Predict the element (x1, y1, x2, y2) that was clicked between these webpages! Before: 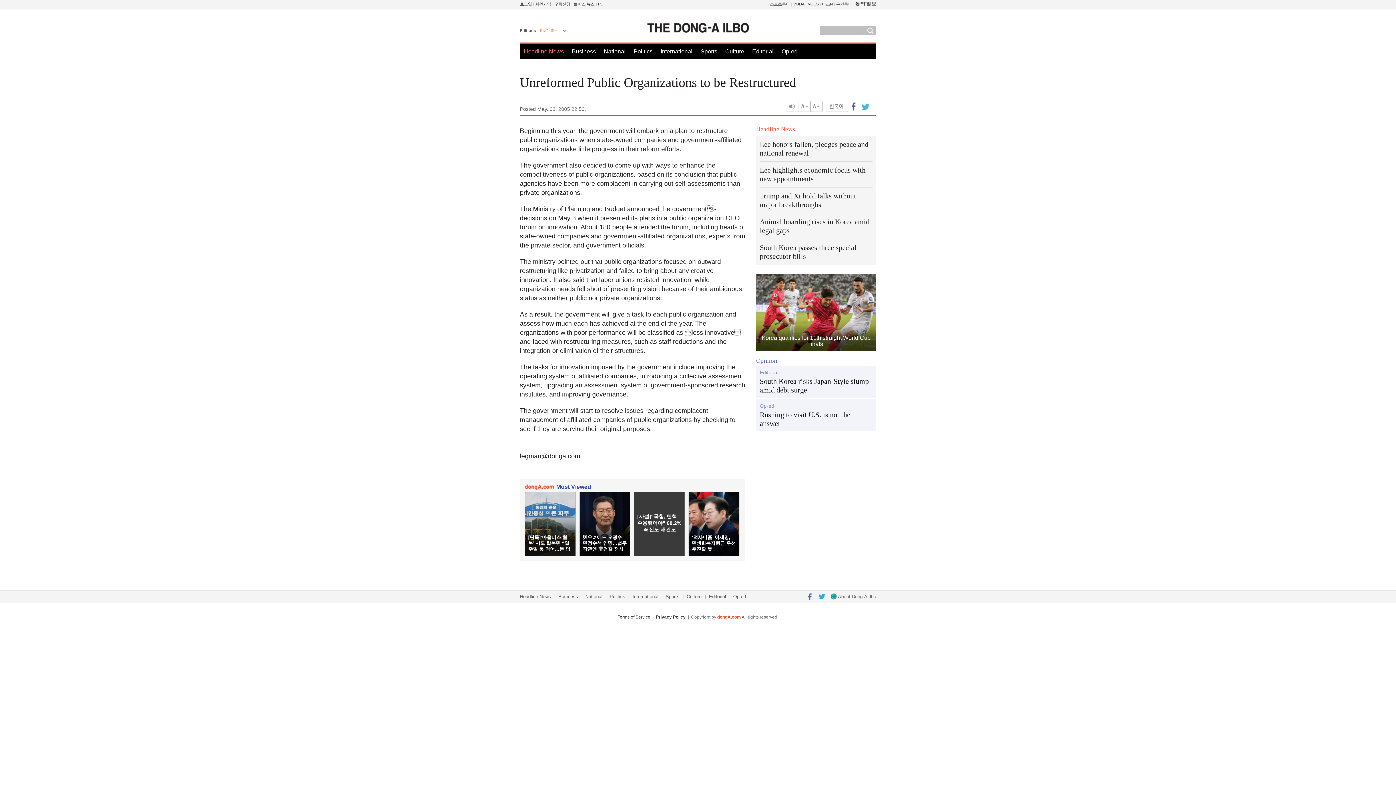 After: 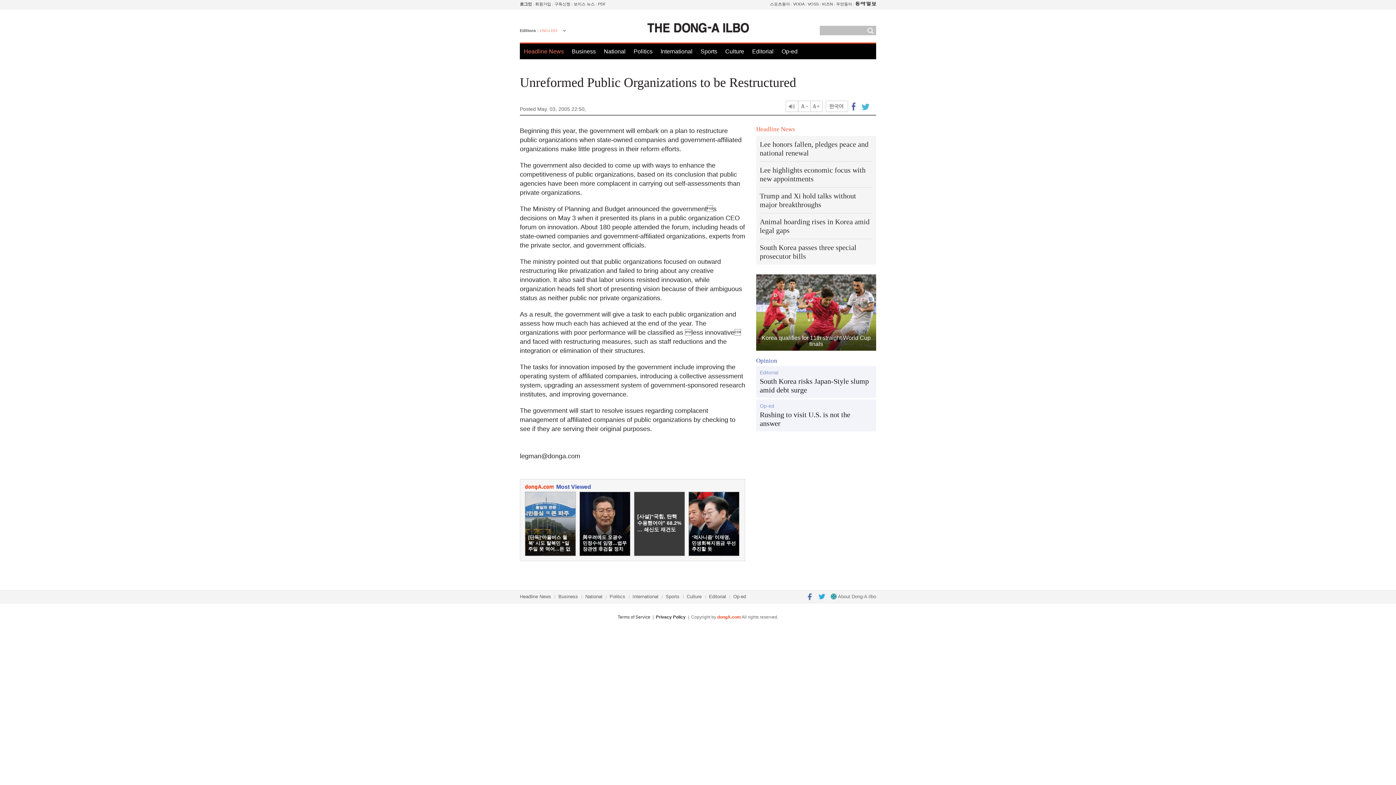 Action: bbox: (848, 100, 859, 112) label: Share this article on Facebook